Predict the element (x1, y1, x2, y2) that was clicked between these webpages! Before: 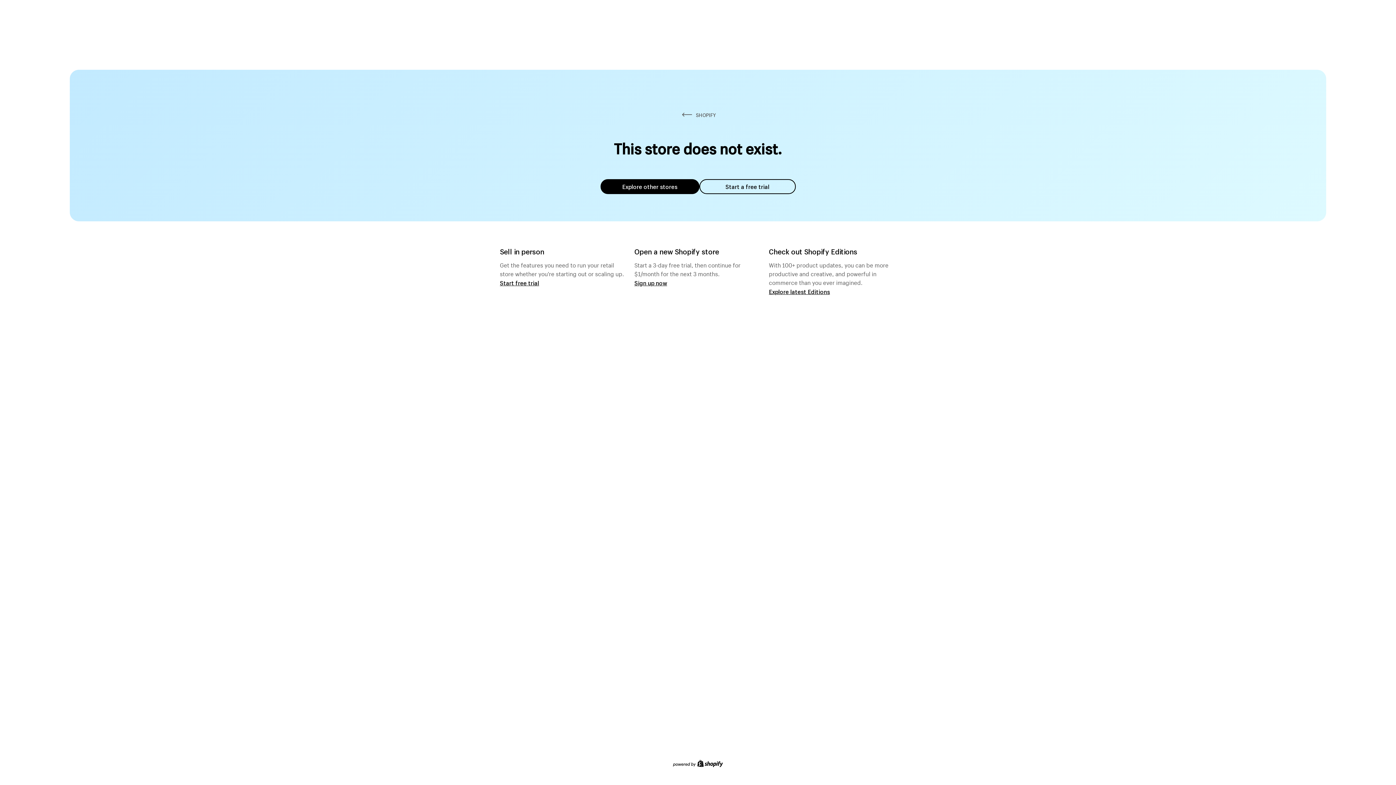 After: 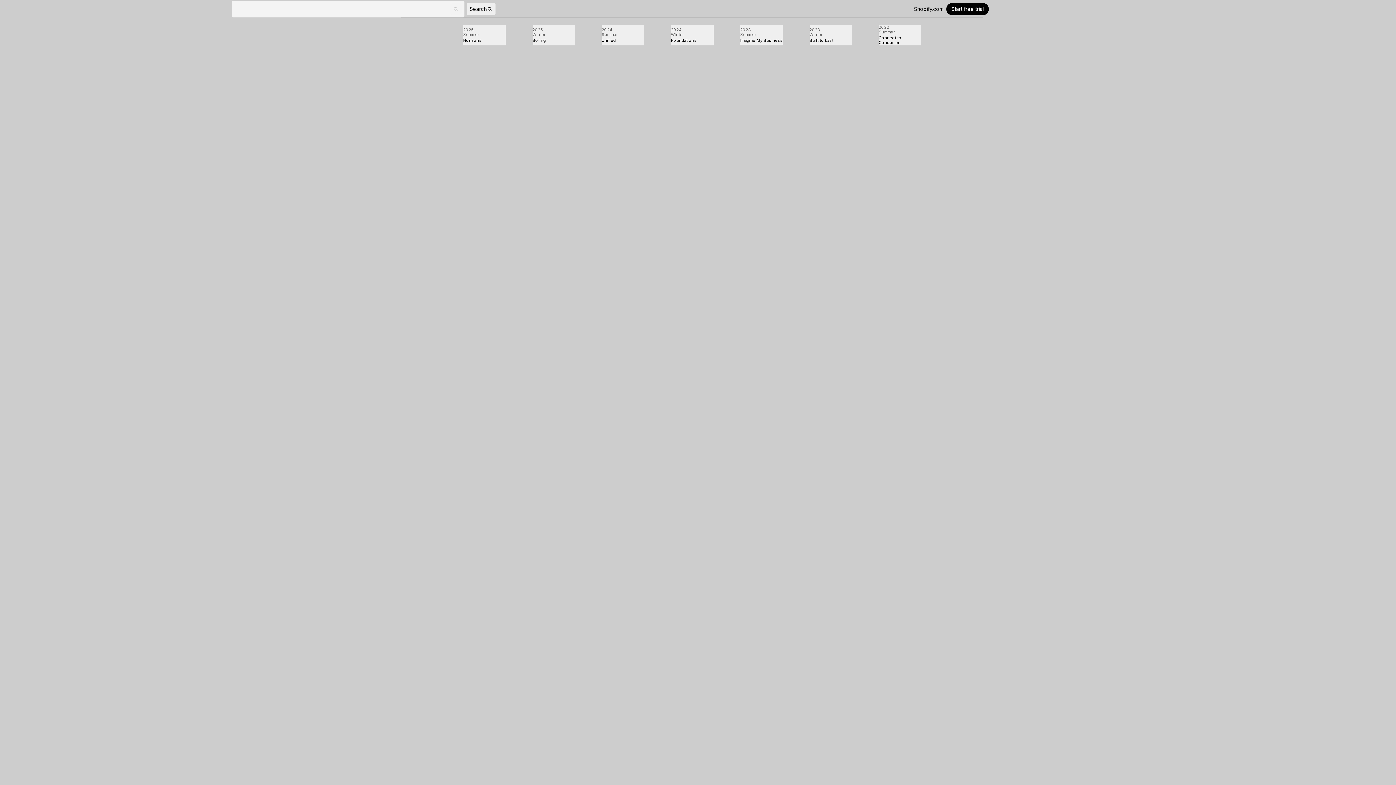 Action: bbox: (769, 287, 830, 295) label: Explore latest Editions